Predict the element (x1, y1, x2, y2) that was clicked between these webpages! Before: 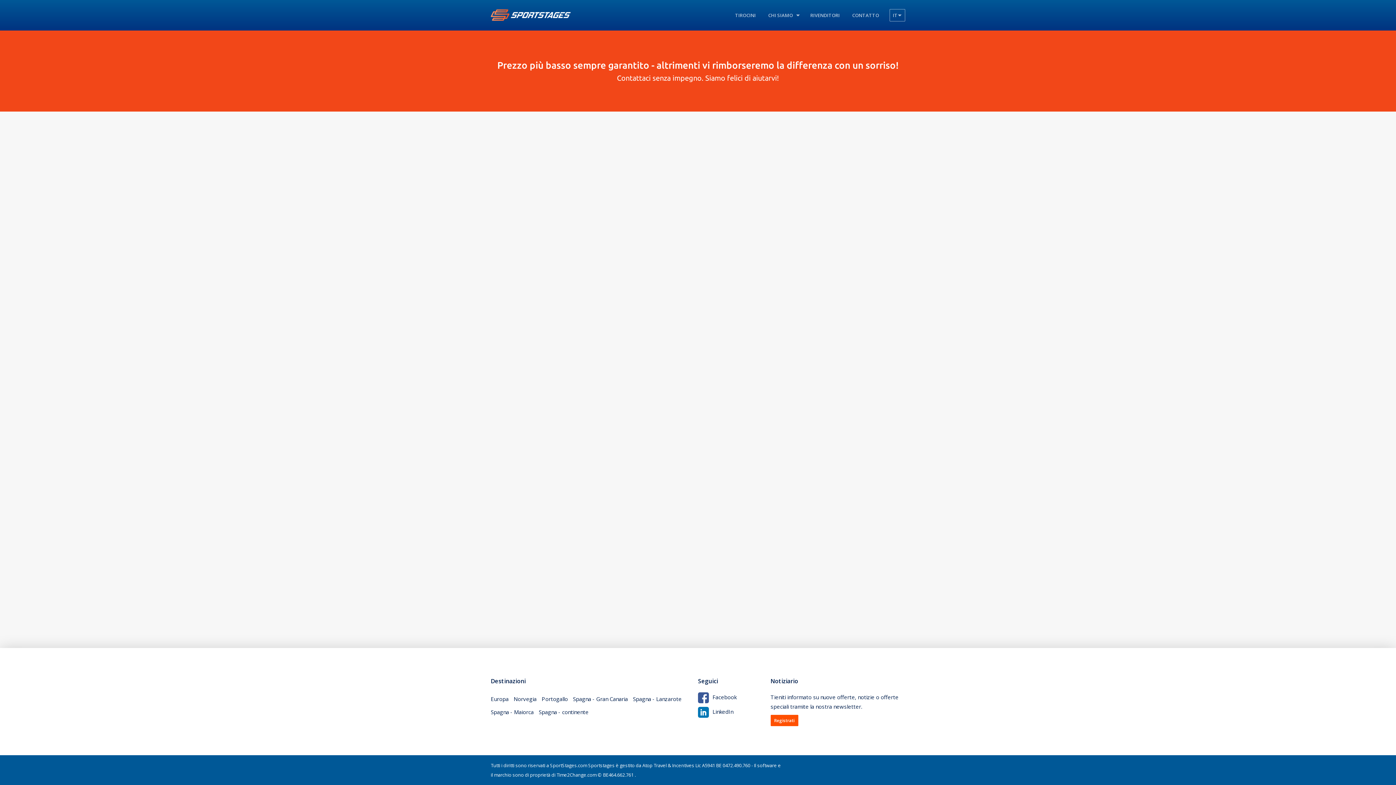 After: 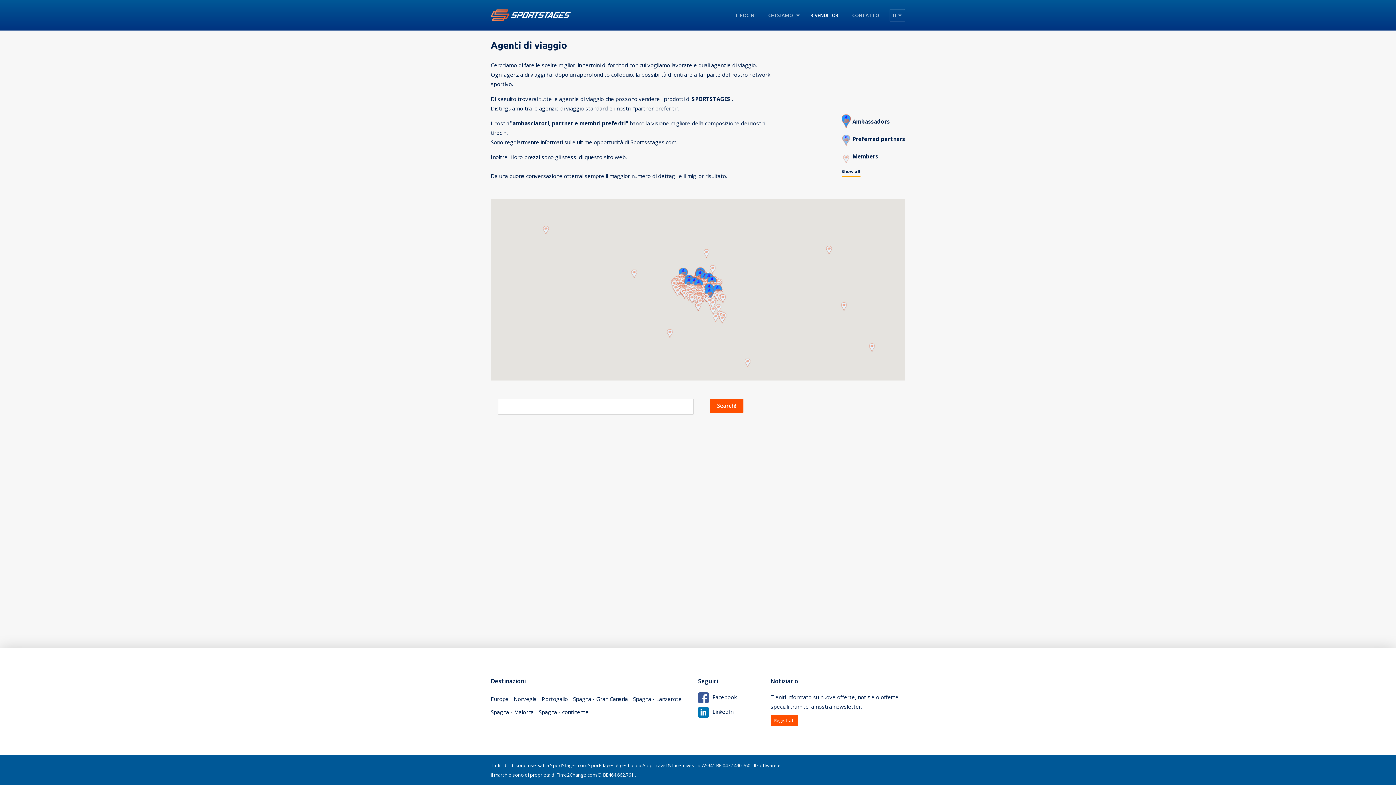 Action: bbox: (808, 9, 841, 21) label: RIVENDITORI